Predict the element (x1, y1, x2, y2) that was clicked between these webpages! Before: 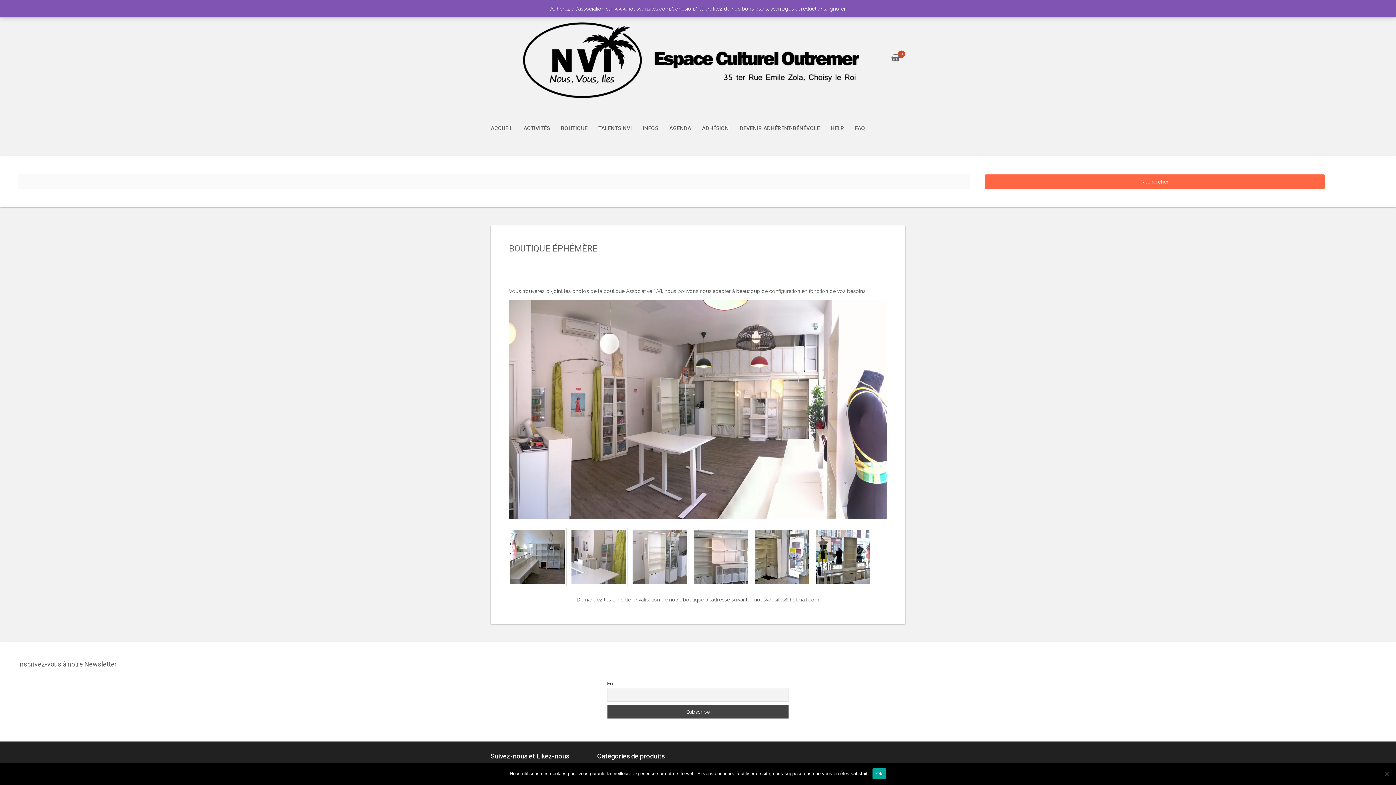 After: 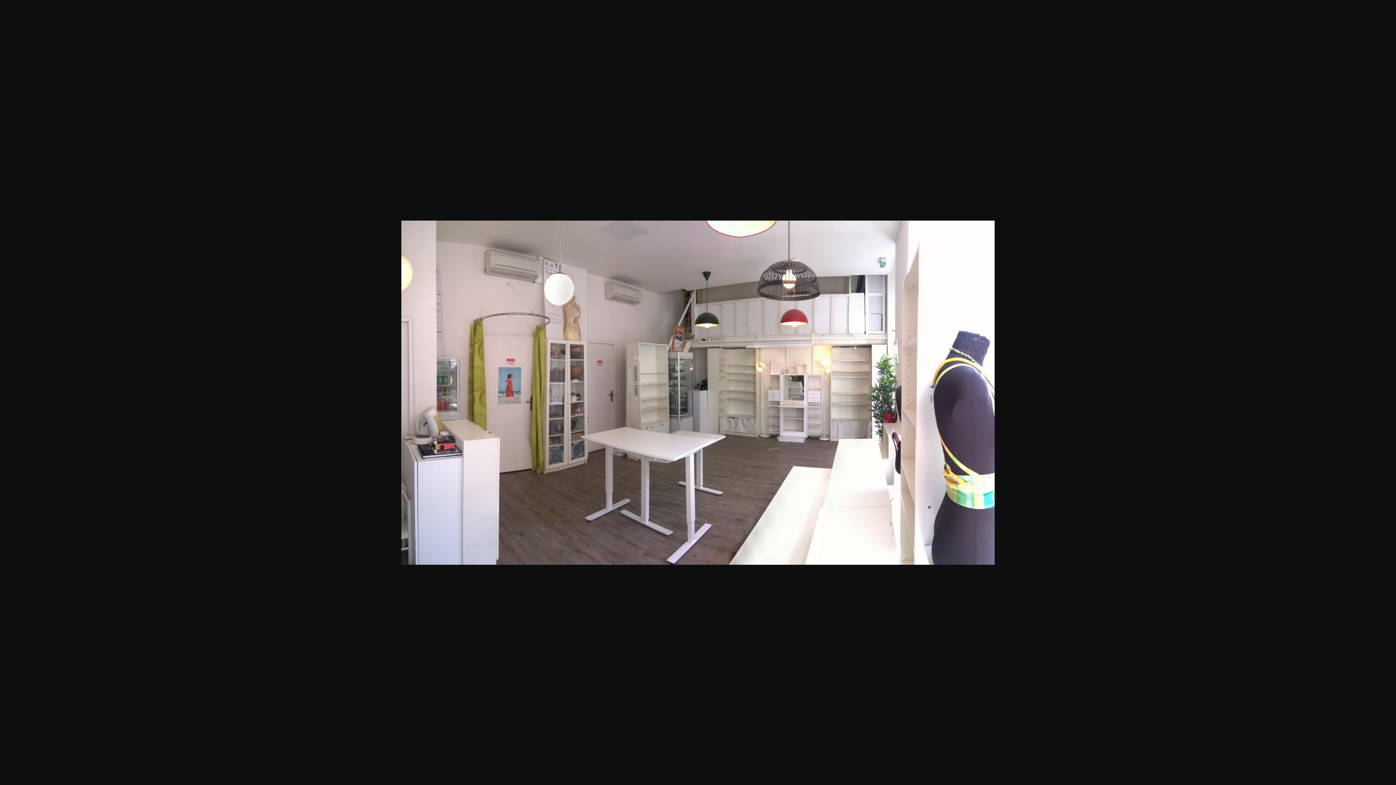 Action: bbox: (509, 300, 887, 519)